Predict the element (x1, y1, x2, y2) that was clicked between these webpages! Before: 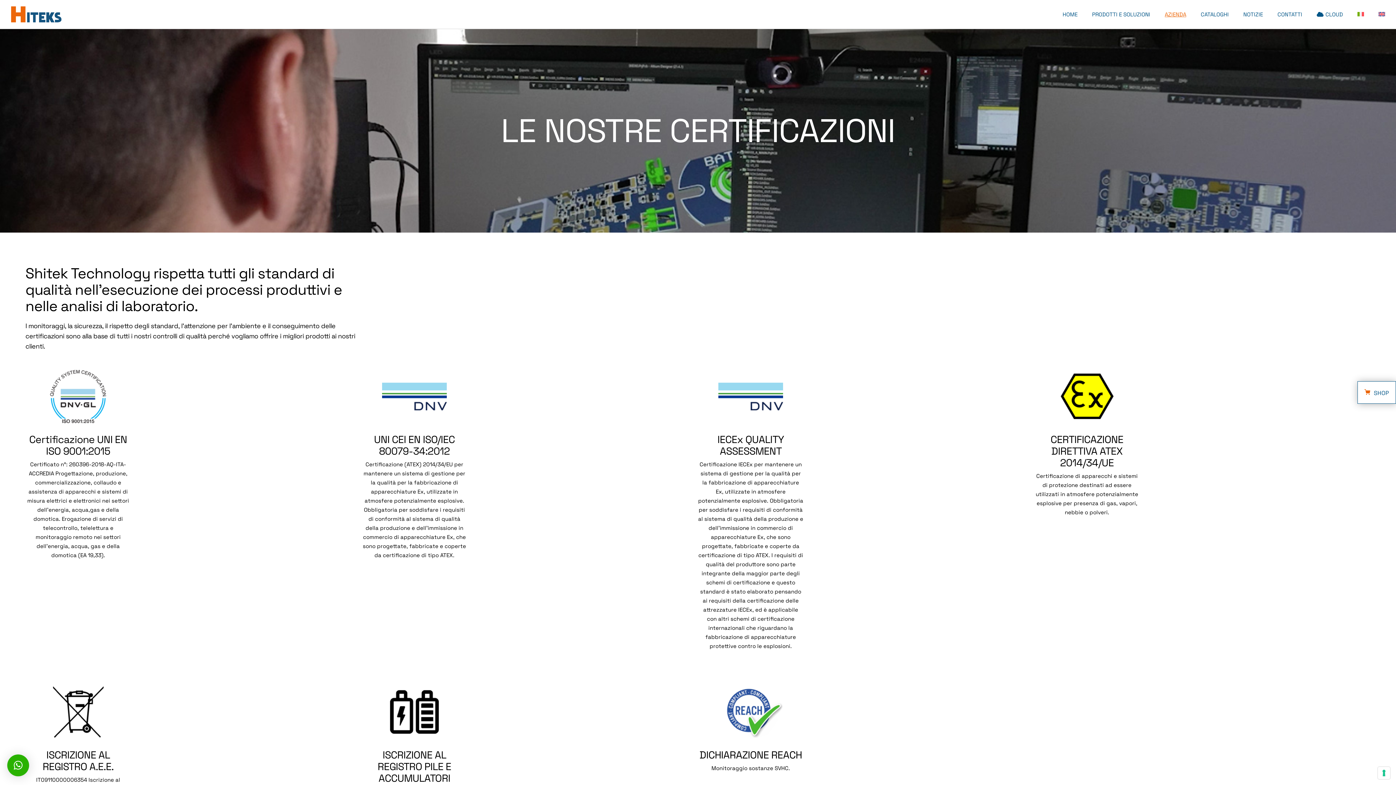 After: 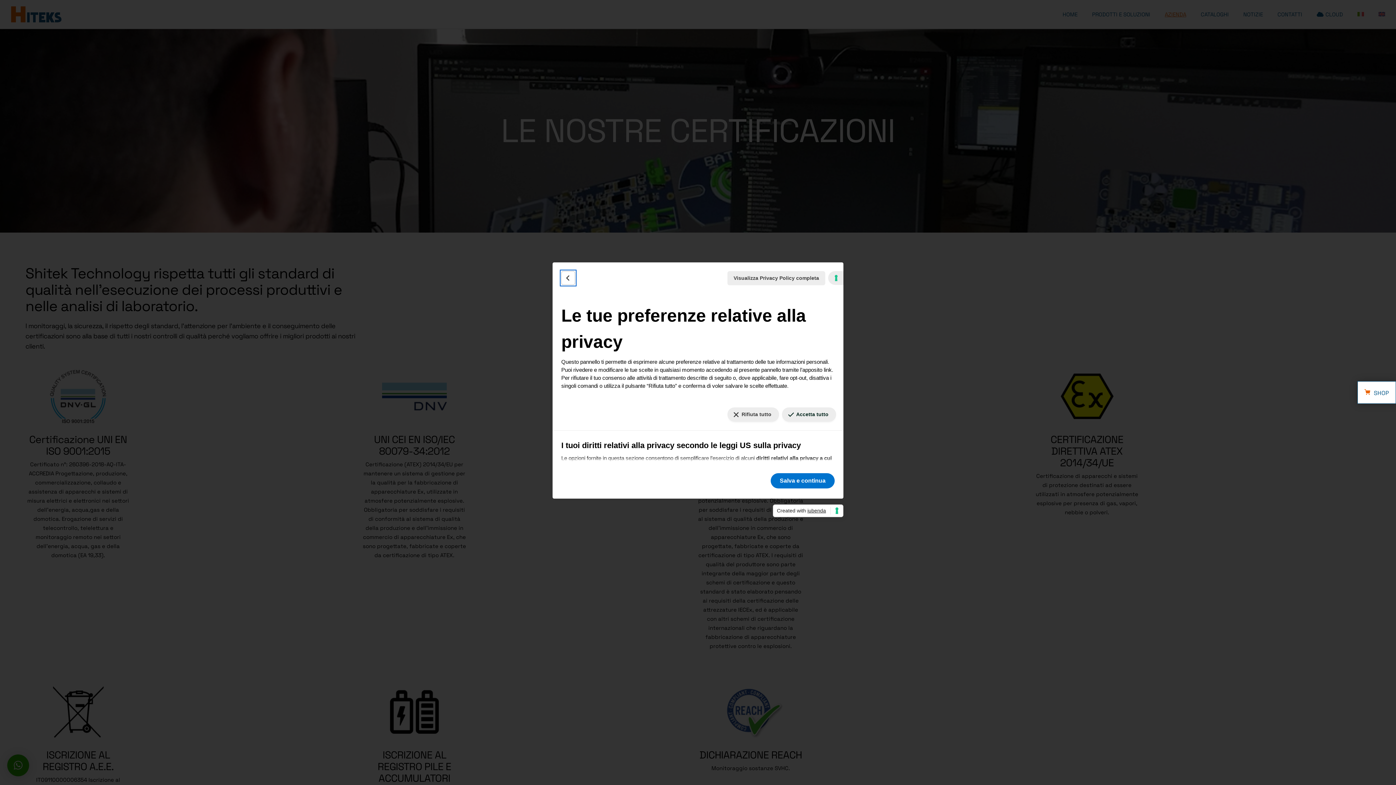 Action: bbox: (1378, 767, 1390, 779) label: Le tue preferenze relative al consenso per le tecnologie di tracciamento